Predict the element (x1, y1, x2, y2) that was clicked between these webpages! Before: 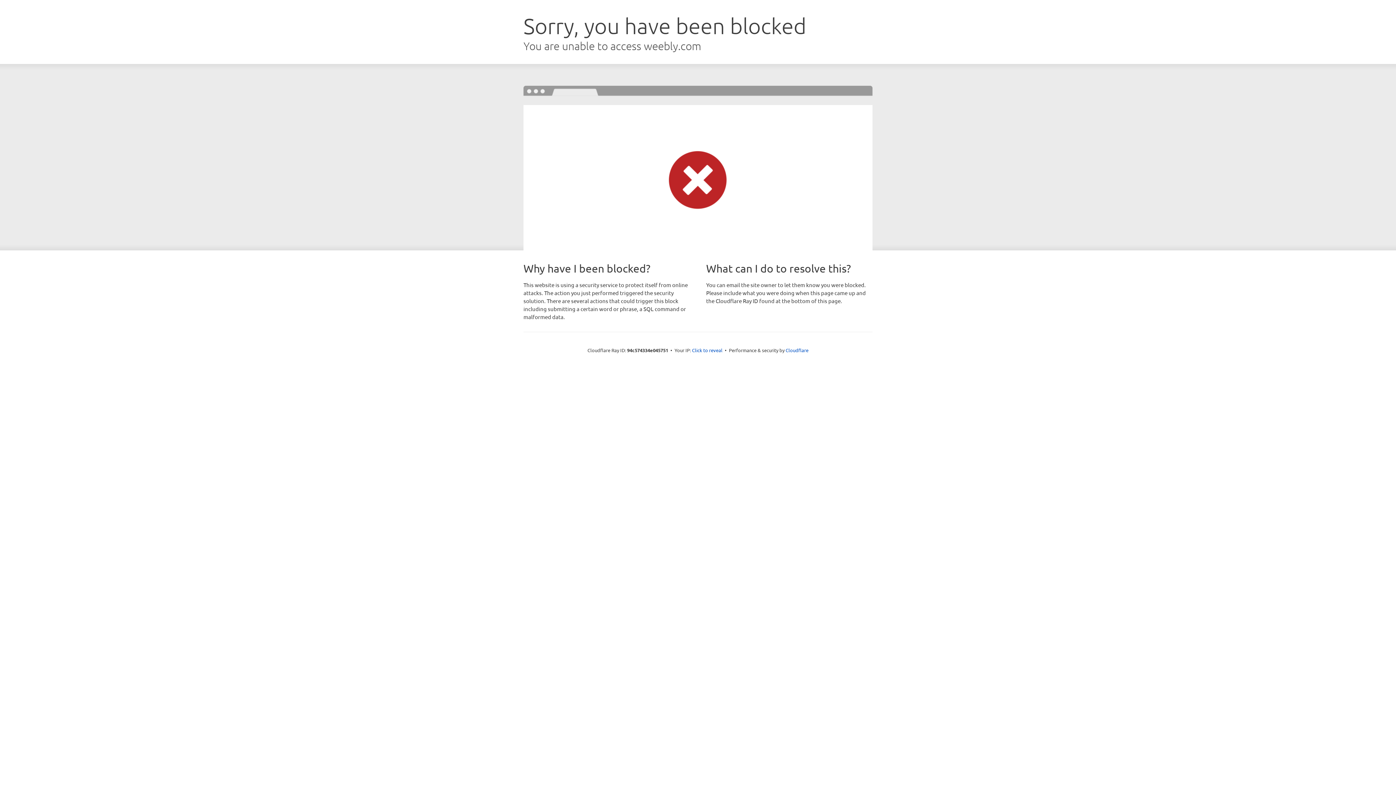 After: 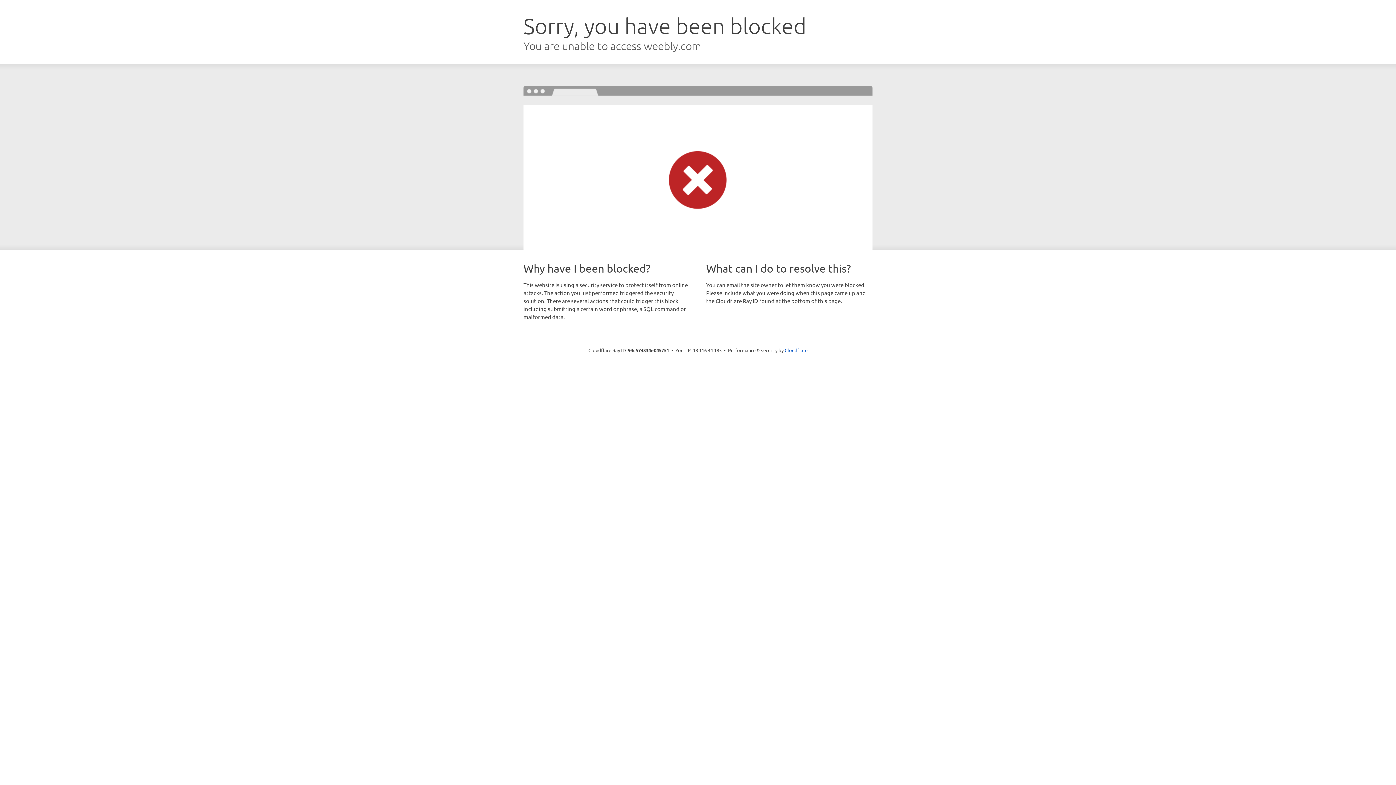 Action: label: Click to reveal bbox: (692, 346, 722, 353)